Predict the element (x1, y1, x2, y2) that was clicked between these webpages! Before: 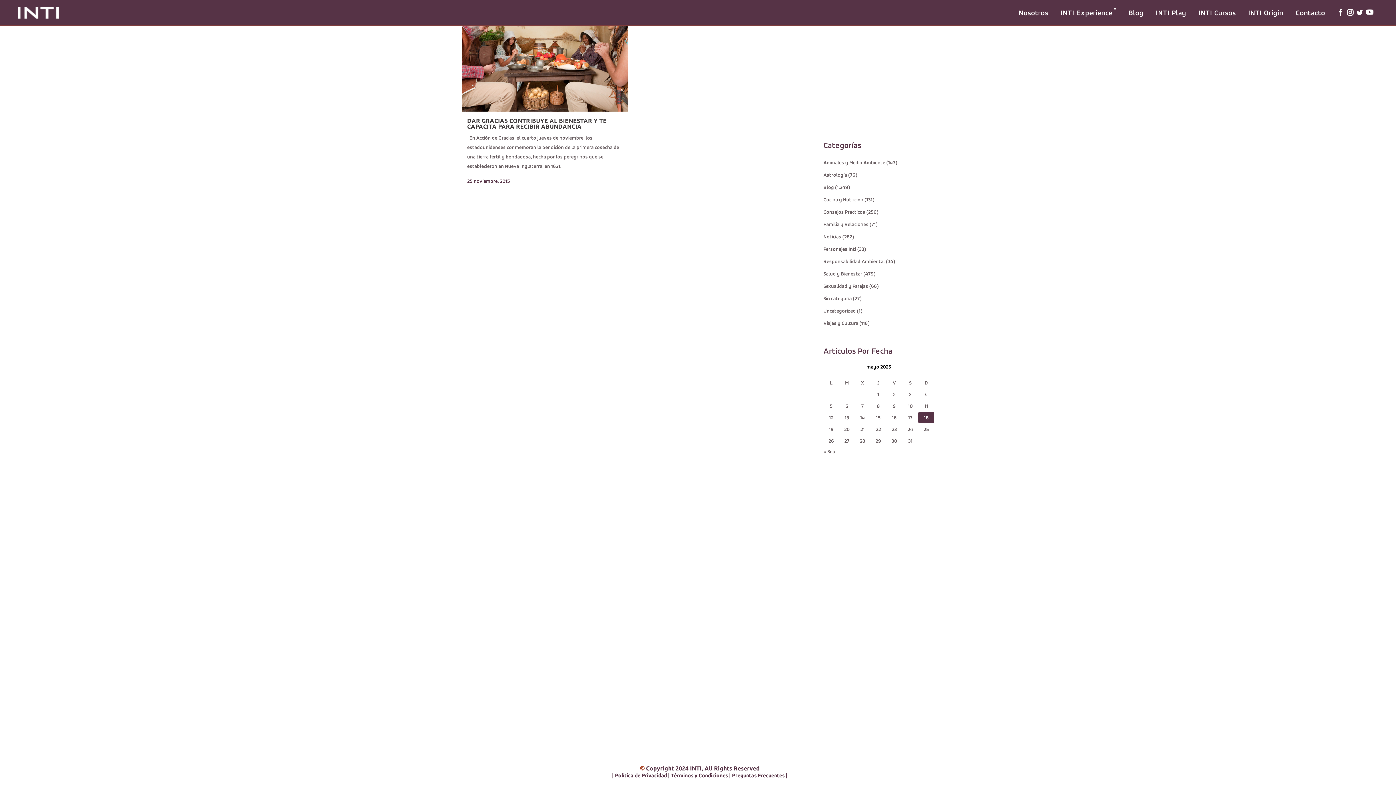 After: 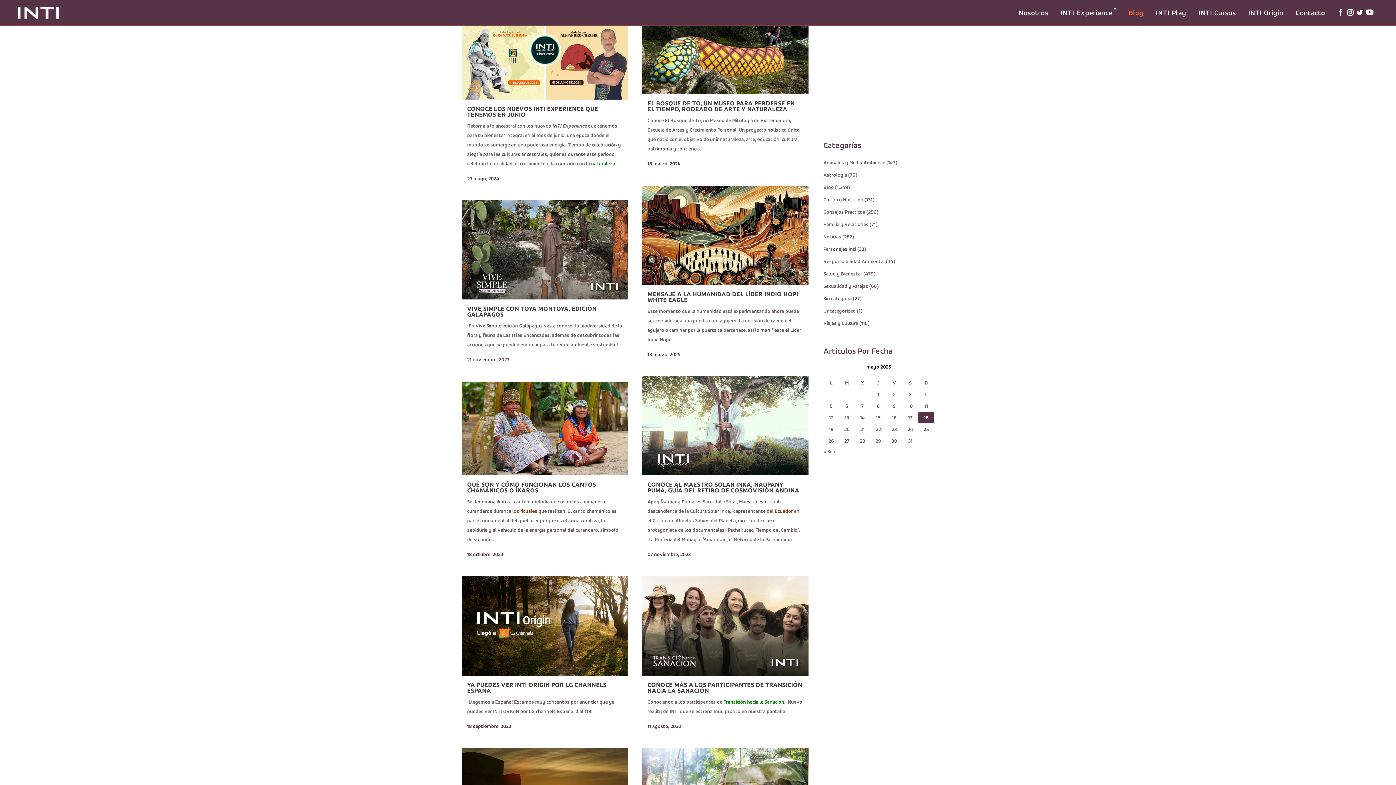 Action: label: Viajes y Cultura bbox: (823, 320, 858, 326)